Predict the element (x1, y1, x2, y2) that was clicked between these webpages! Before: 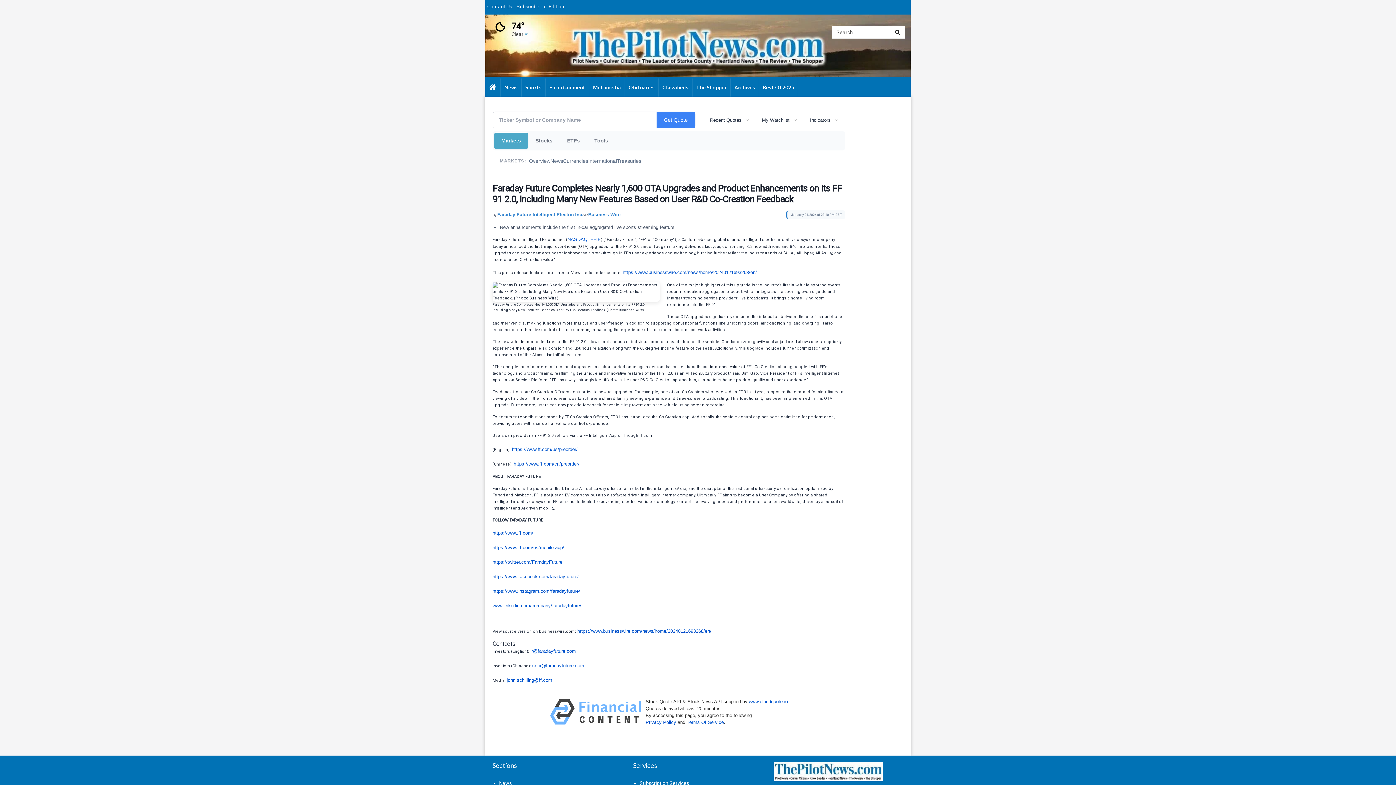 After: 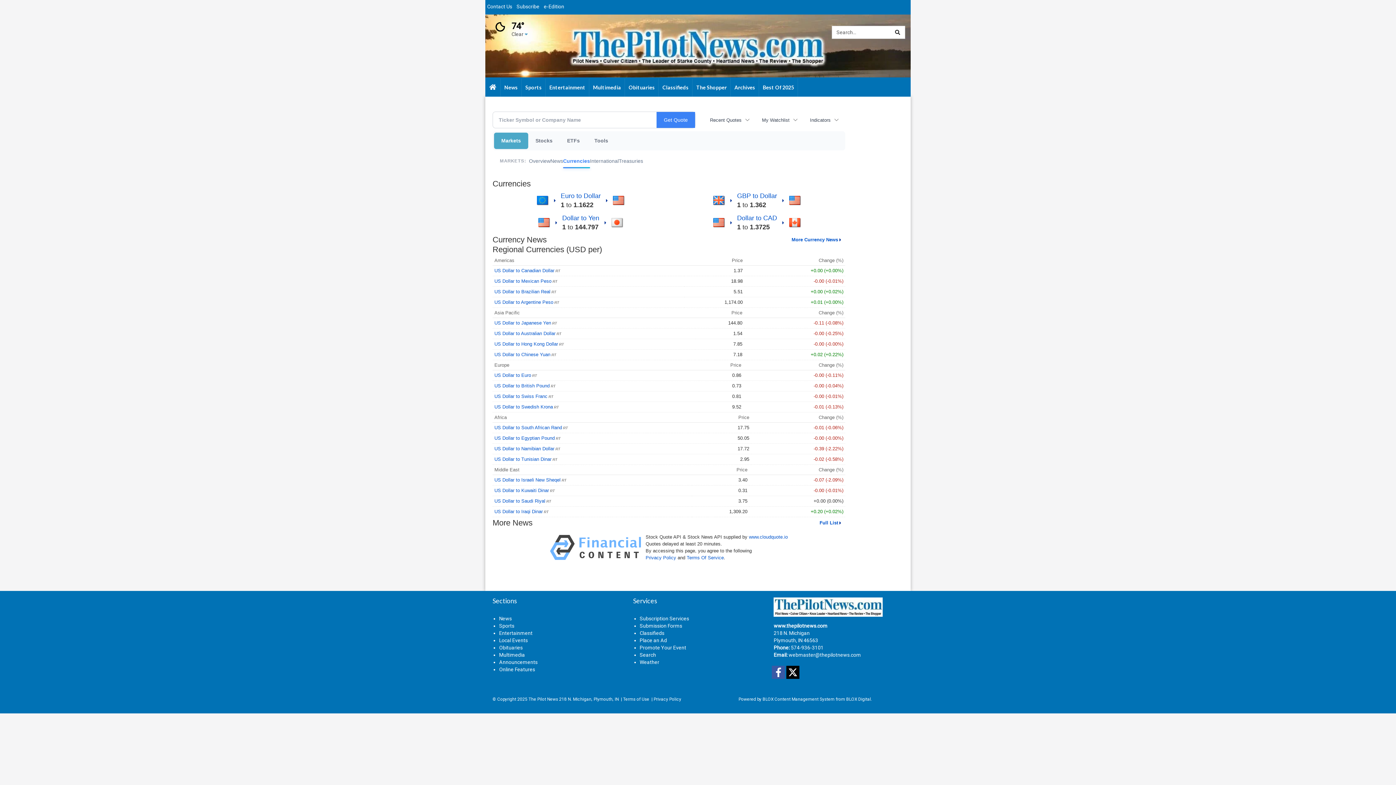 Action: label: Currencies bbox: (563, 153, 588, 168)